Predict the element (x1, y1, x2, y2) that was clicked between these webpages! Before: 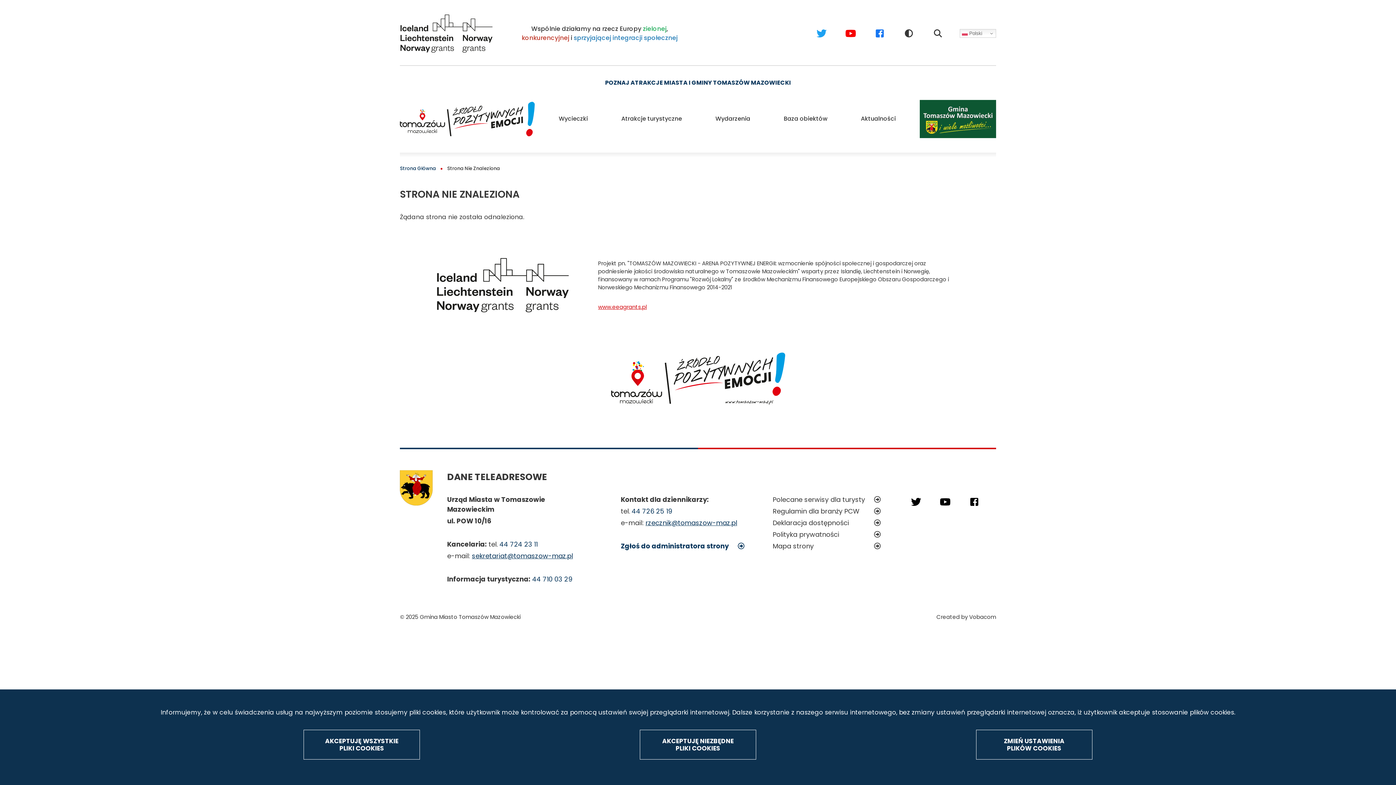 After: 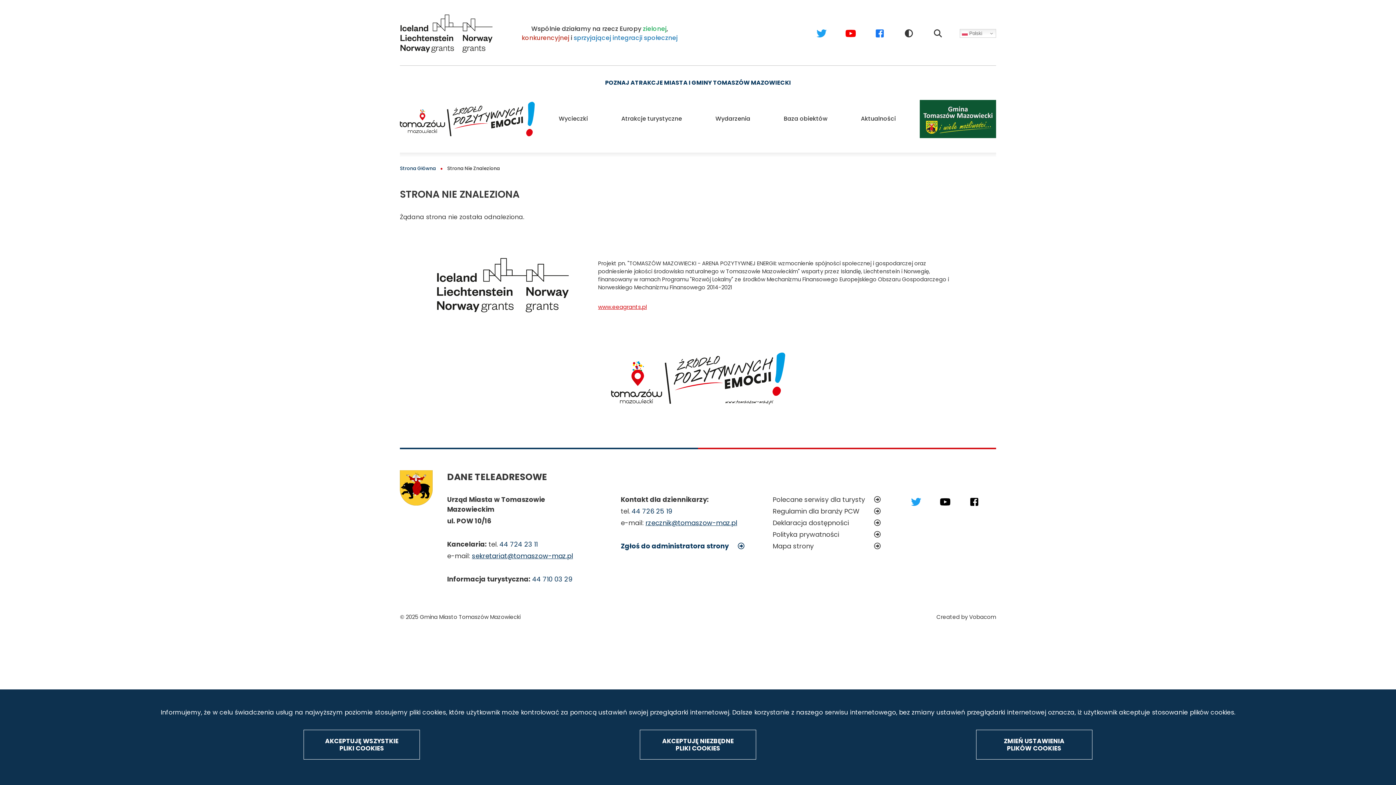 Action: bbox: (909, 494, 923, 509) label: Twitter
Will open in new tab